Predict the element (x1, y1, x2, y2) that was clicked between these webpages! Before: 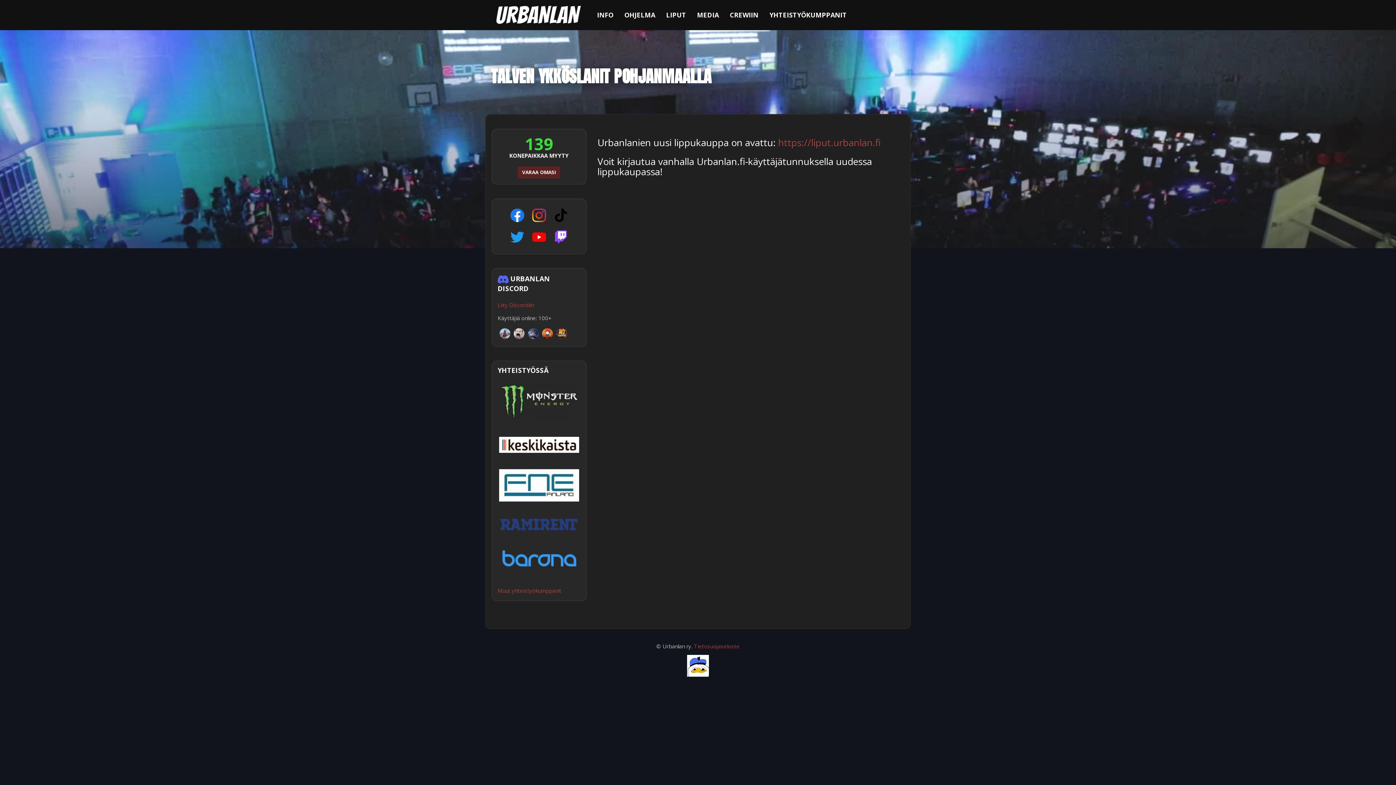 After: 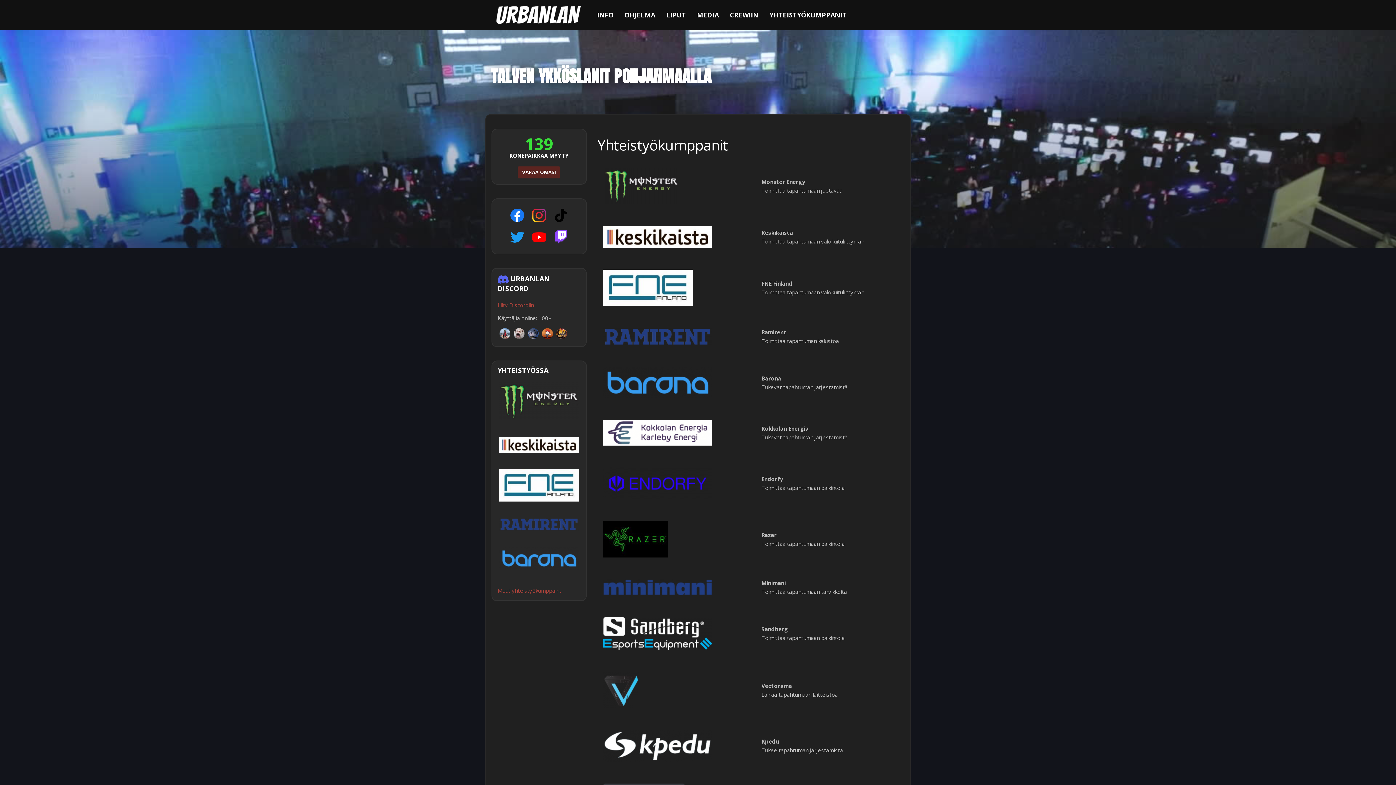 Action: bbox: (497, 587, 561, 594) label: Muut yhteistyökumppanit